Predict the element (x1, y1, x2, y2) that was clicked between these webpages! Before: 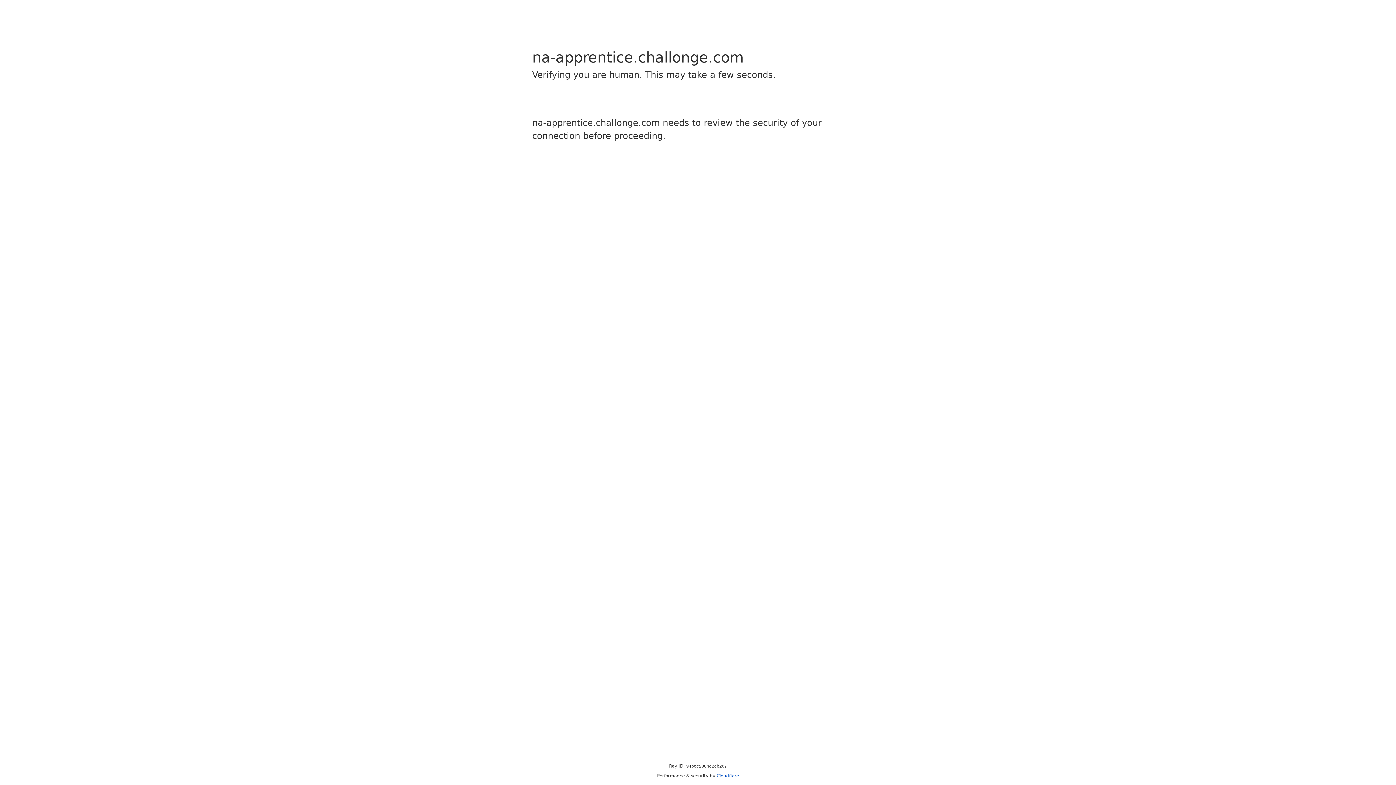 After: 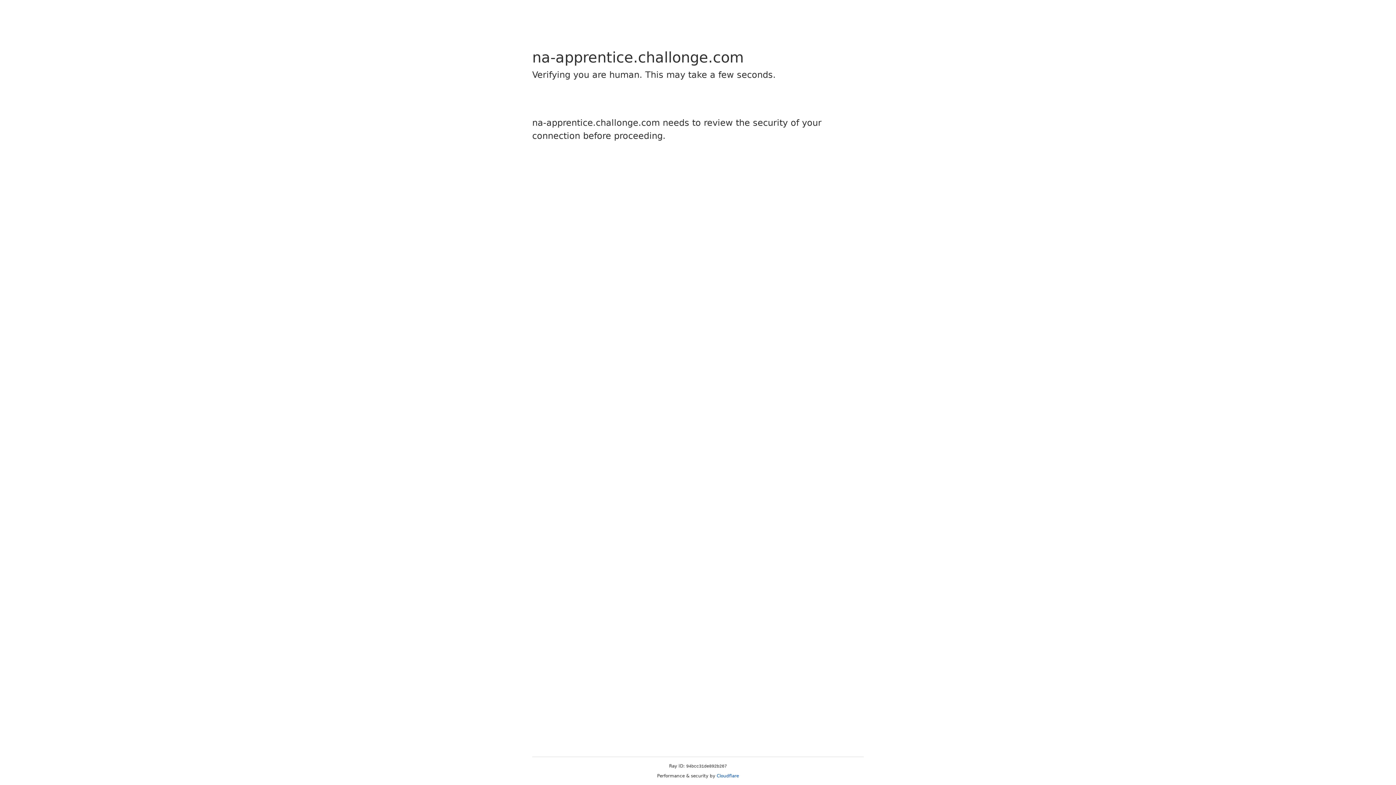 Action: label: Cloudflare bbox: (716, 773, 739, 778)